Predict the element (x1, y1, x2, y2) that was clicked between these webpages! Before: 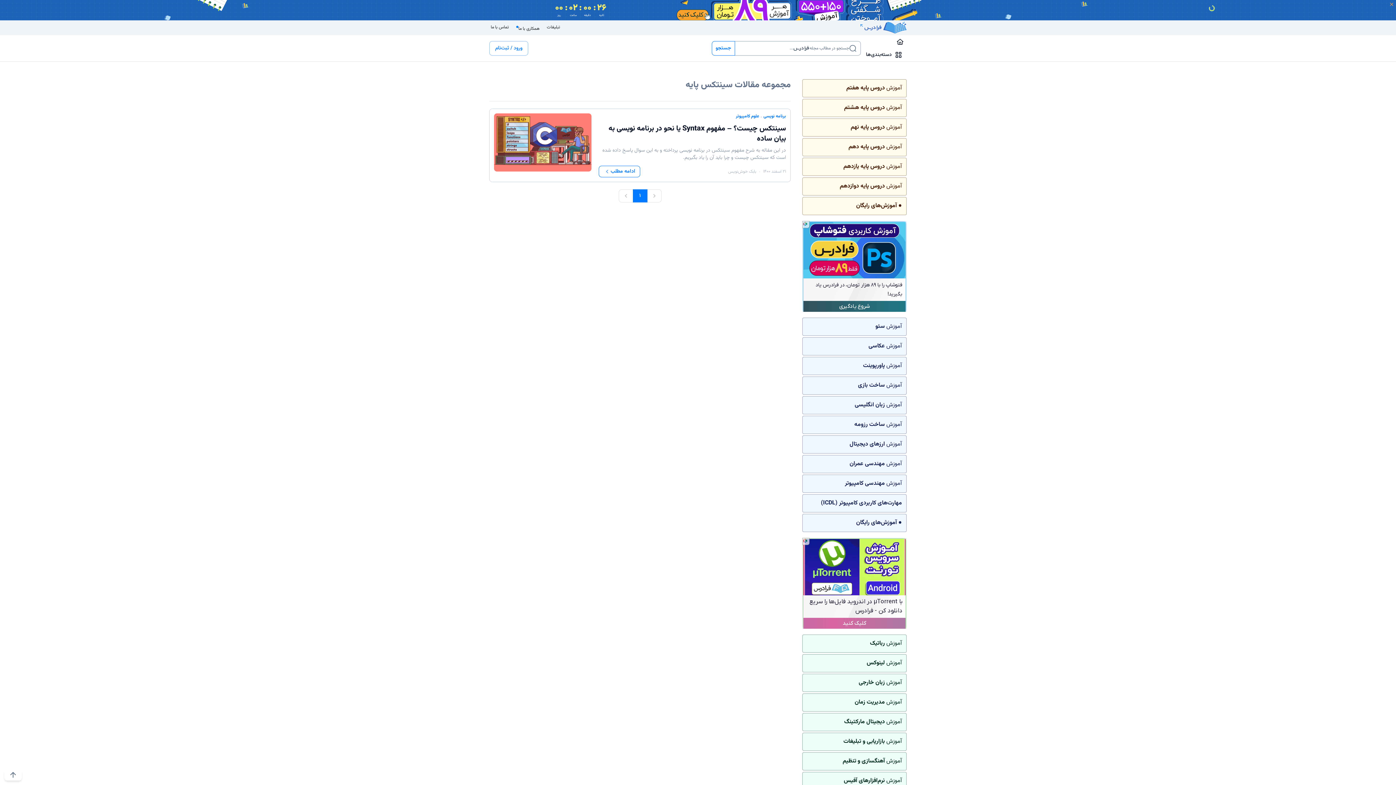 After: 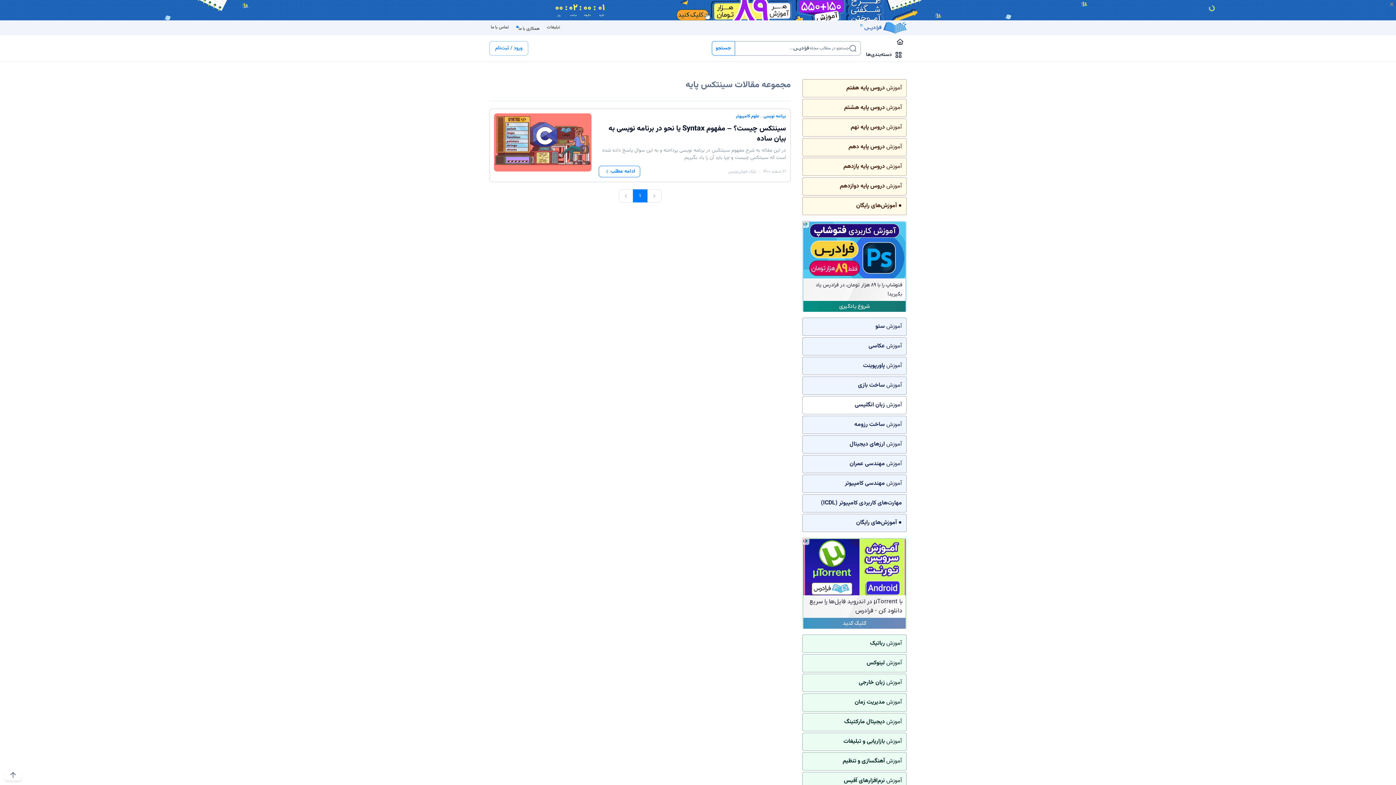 Action: bbox: (802, 396, 906, 414) label: آموزش زبان انگلیسی